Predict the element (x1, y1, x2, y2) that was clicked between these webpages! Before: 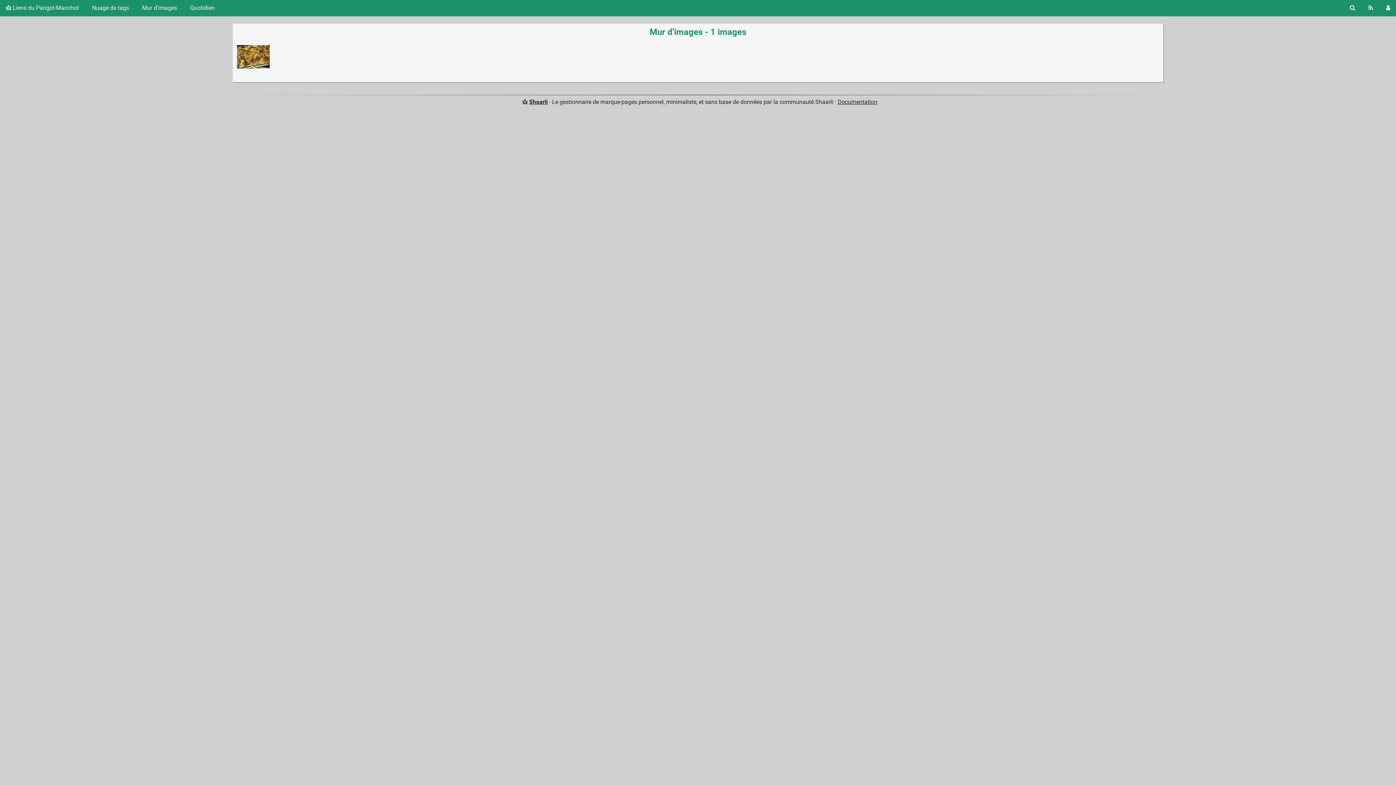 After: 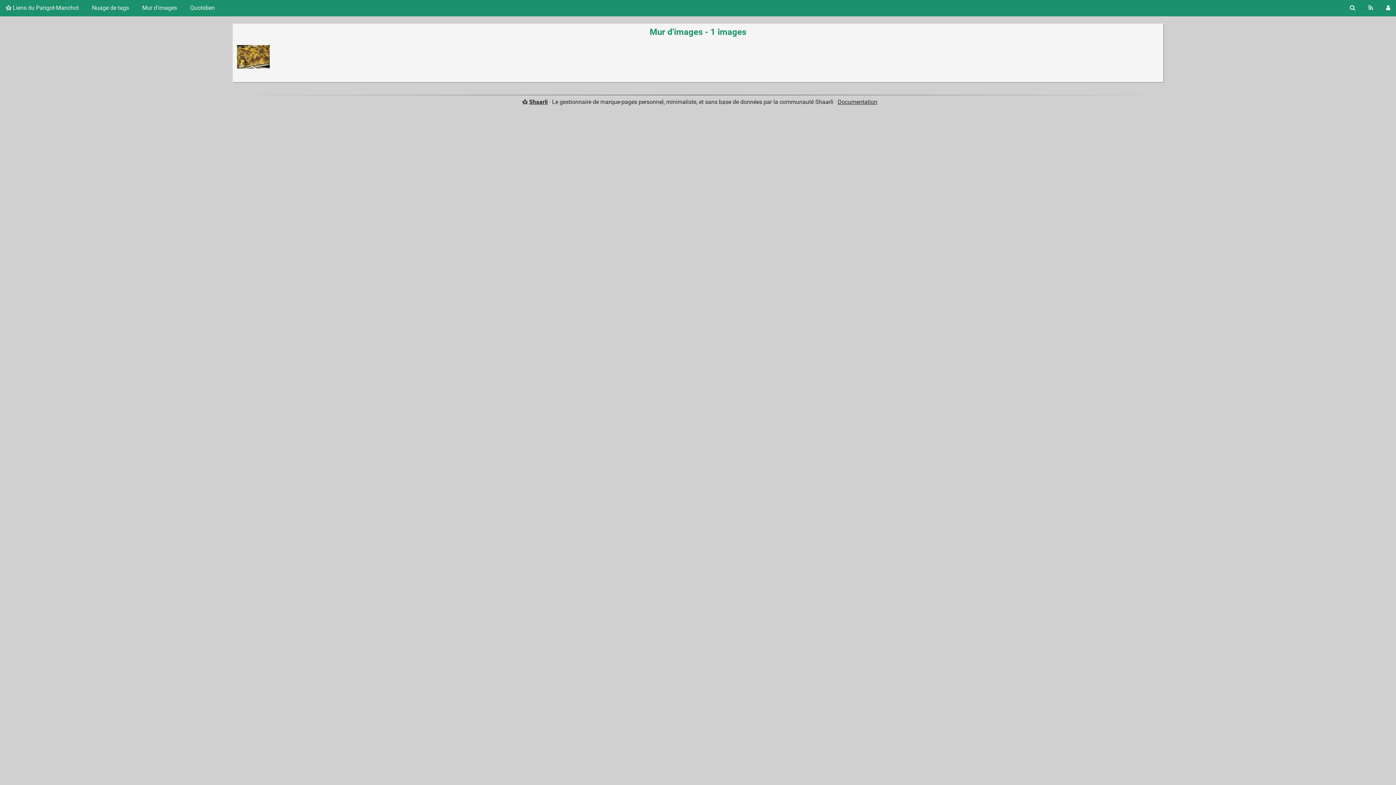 Action: bbox: (136, 0, 182, 15) label: Mur d'images